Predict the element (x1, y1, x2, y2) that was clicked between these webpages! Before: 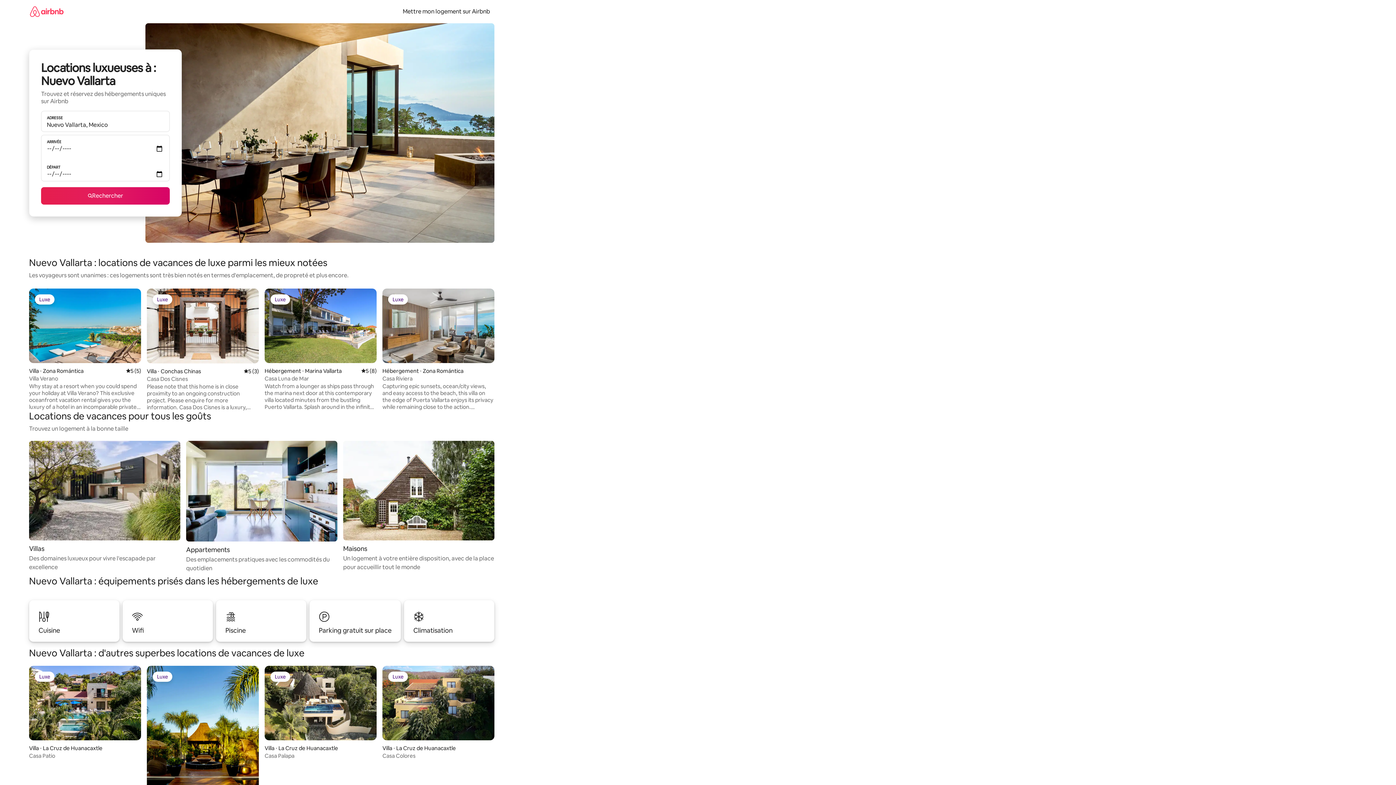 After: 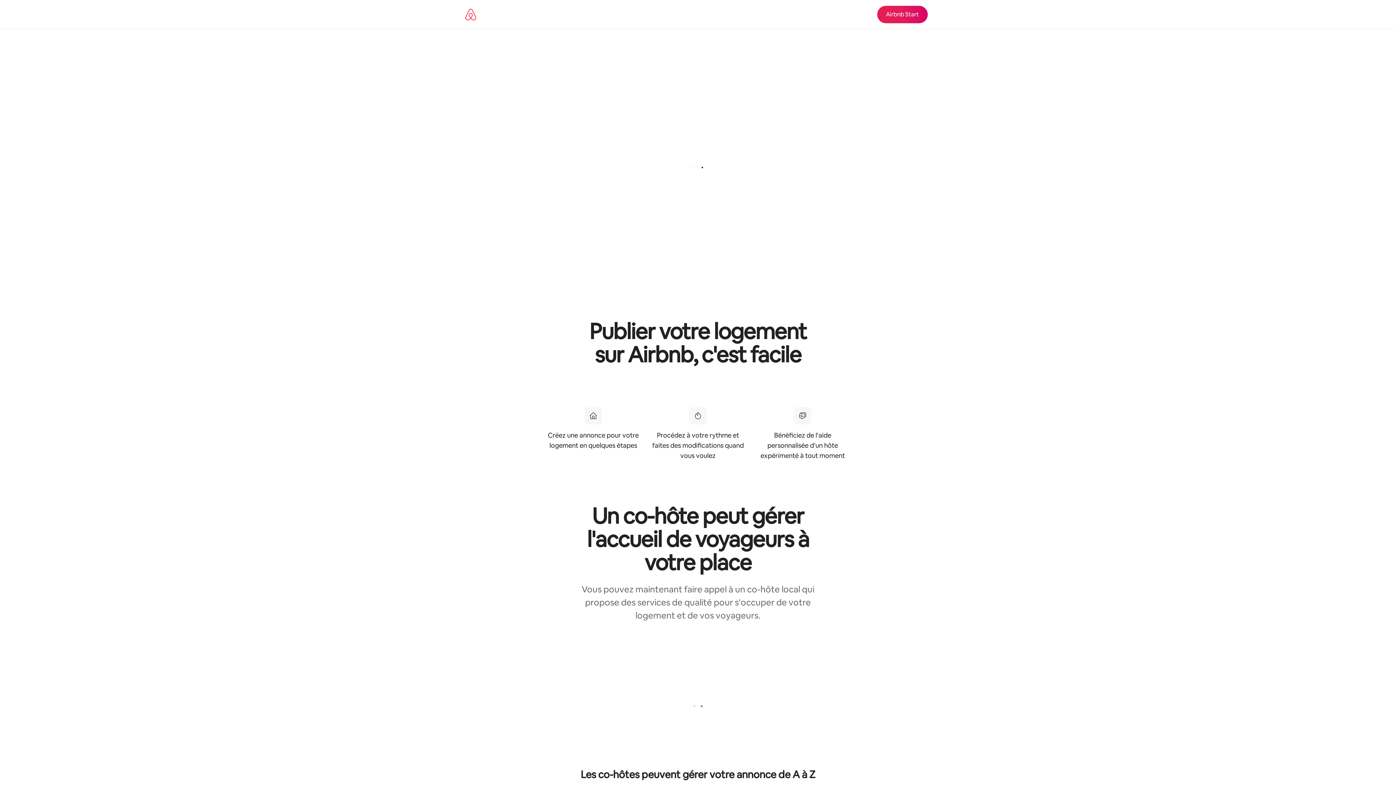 Action: label: Mettre mon logement sur Airbnb bbox: (398, 7, 494, 15)